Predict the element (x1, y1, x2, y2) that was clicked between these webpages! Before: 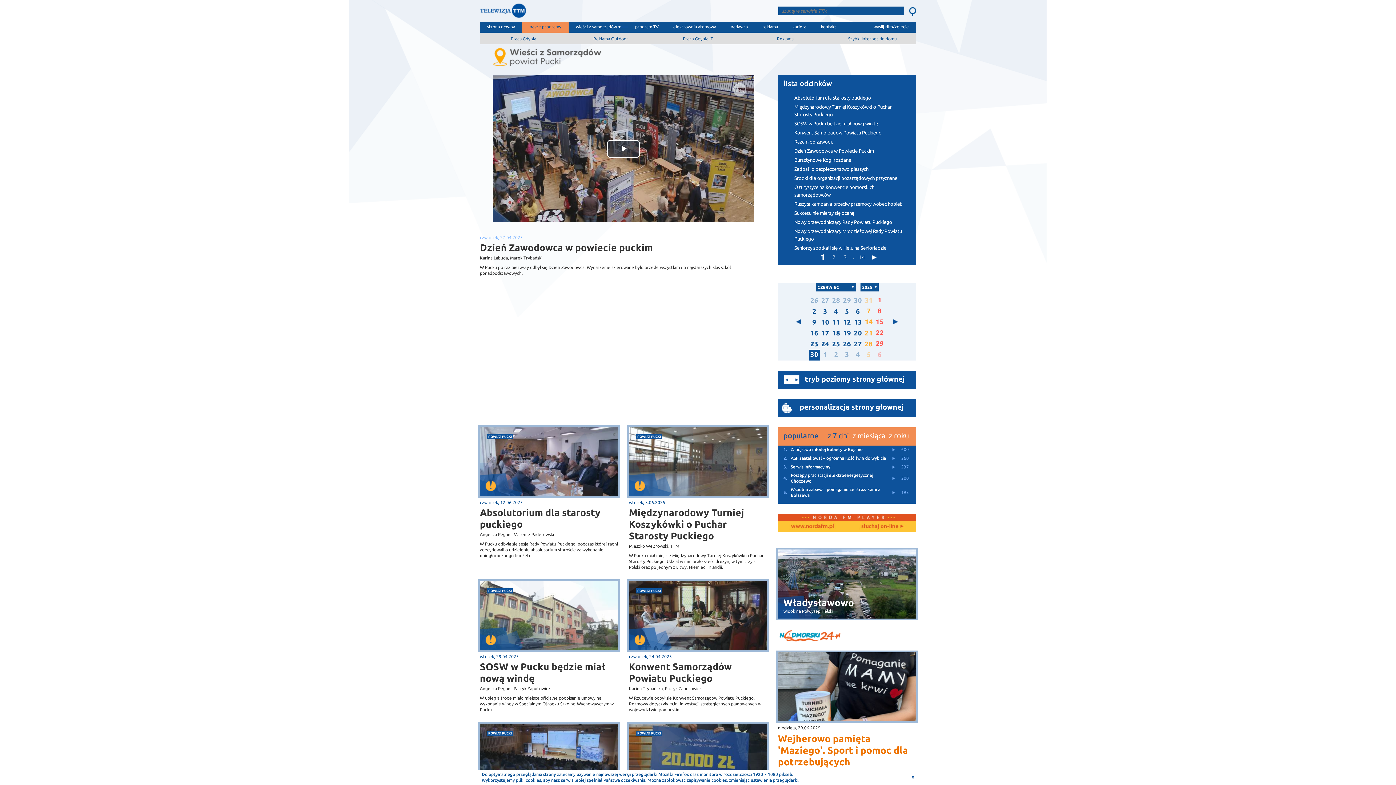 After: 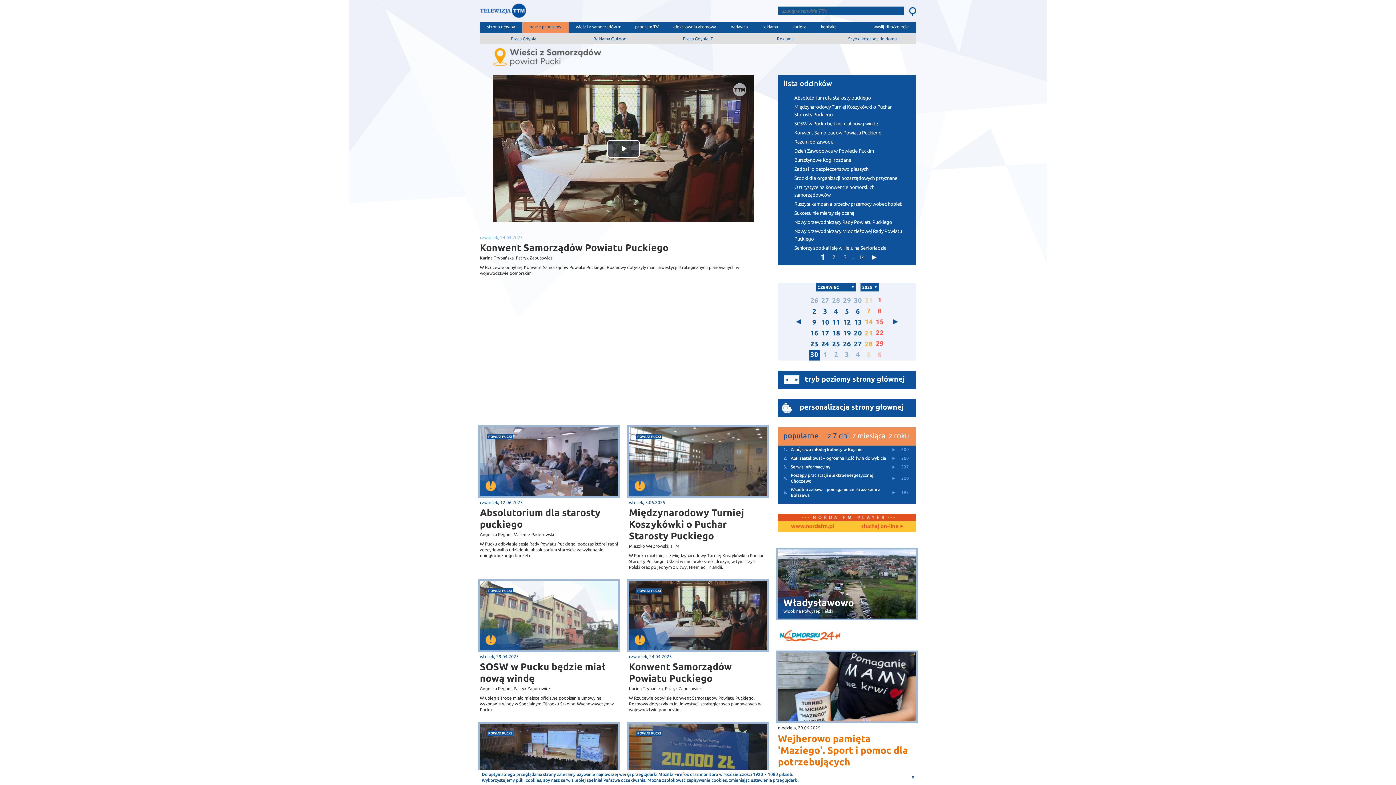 Action: label: Konwent Samorządów Powiatu Puckiego bbox: (778, 128, 916, 137)